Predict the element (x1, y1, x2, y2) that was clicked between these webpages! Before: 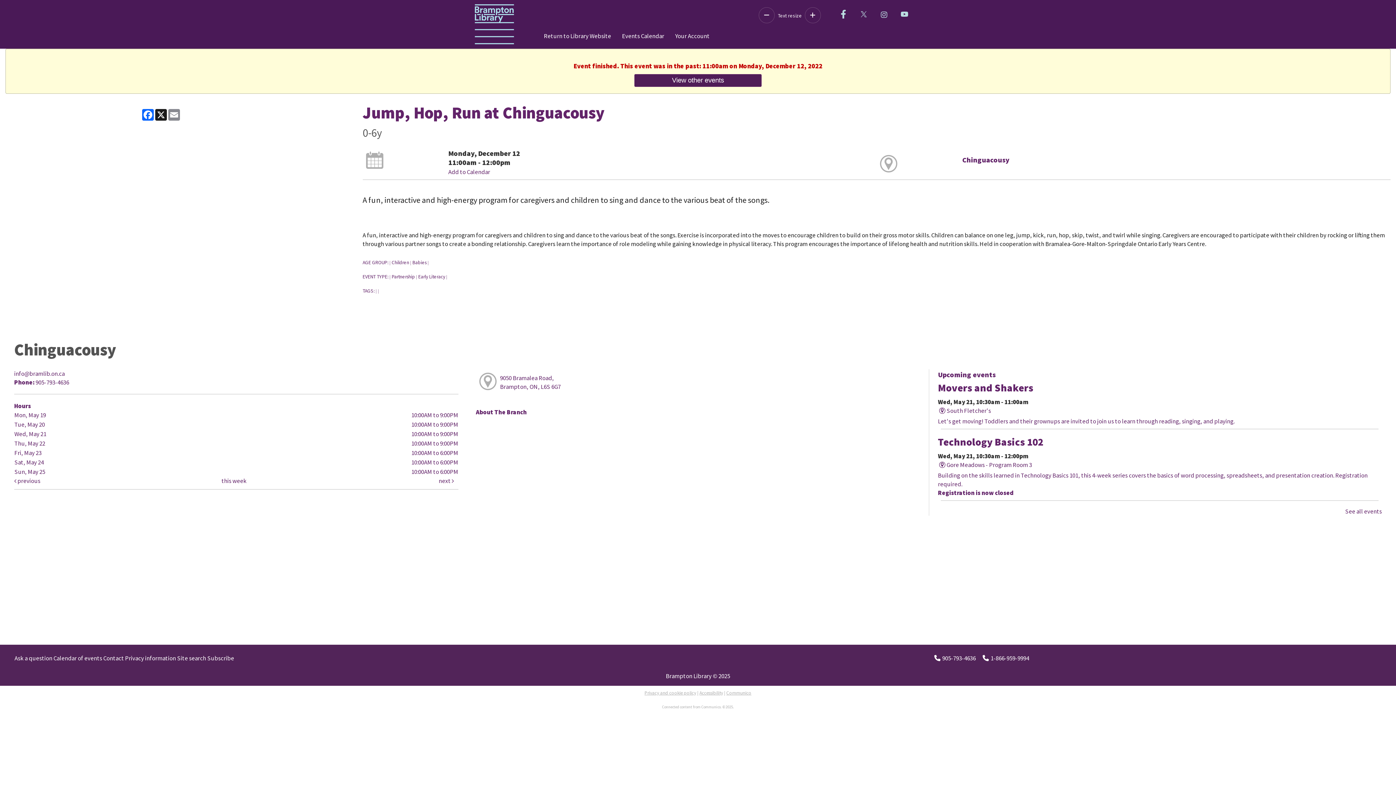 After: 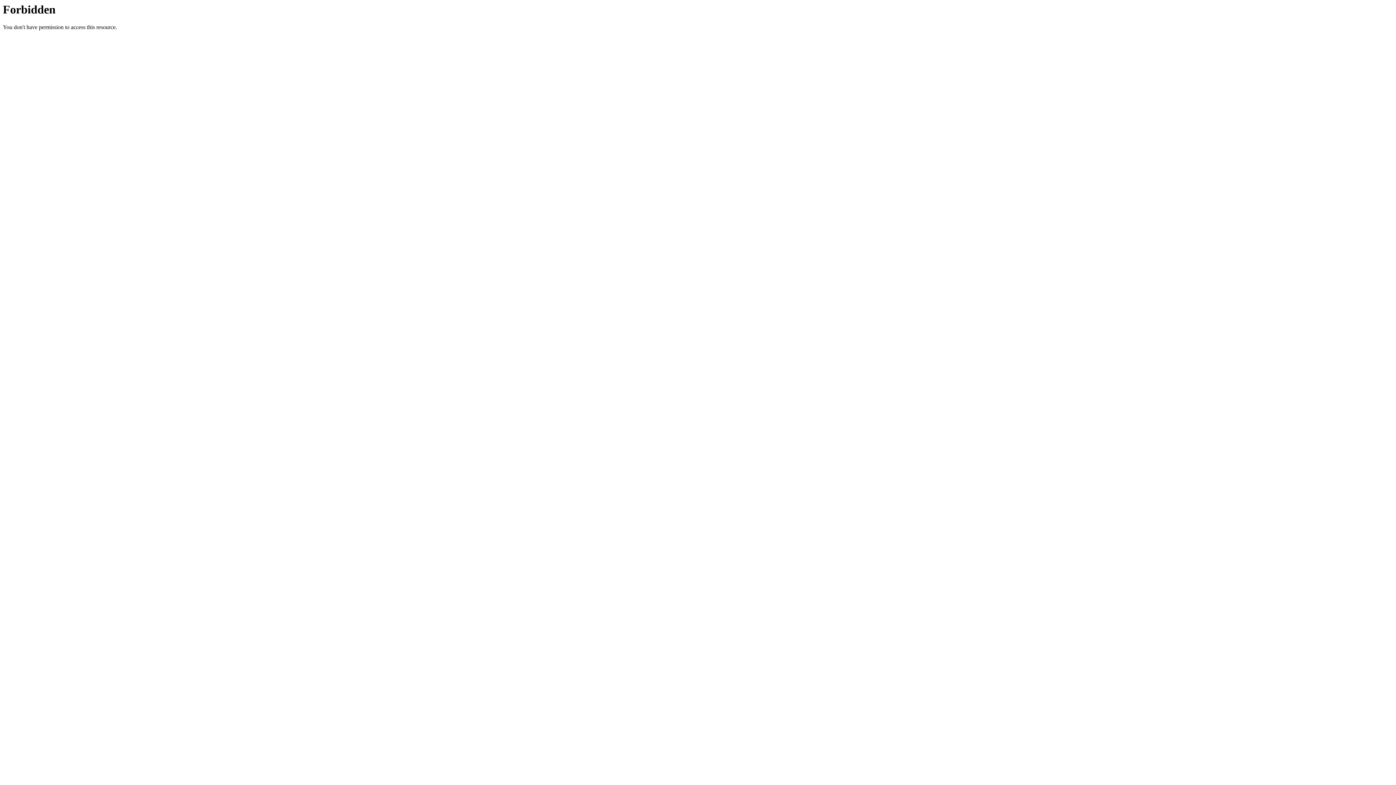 Action: label: Contact﻿ bbox: (103, 654, 124, 662)